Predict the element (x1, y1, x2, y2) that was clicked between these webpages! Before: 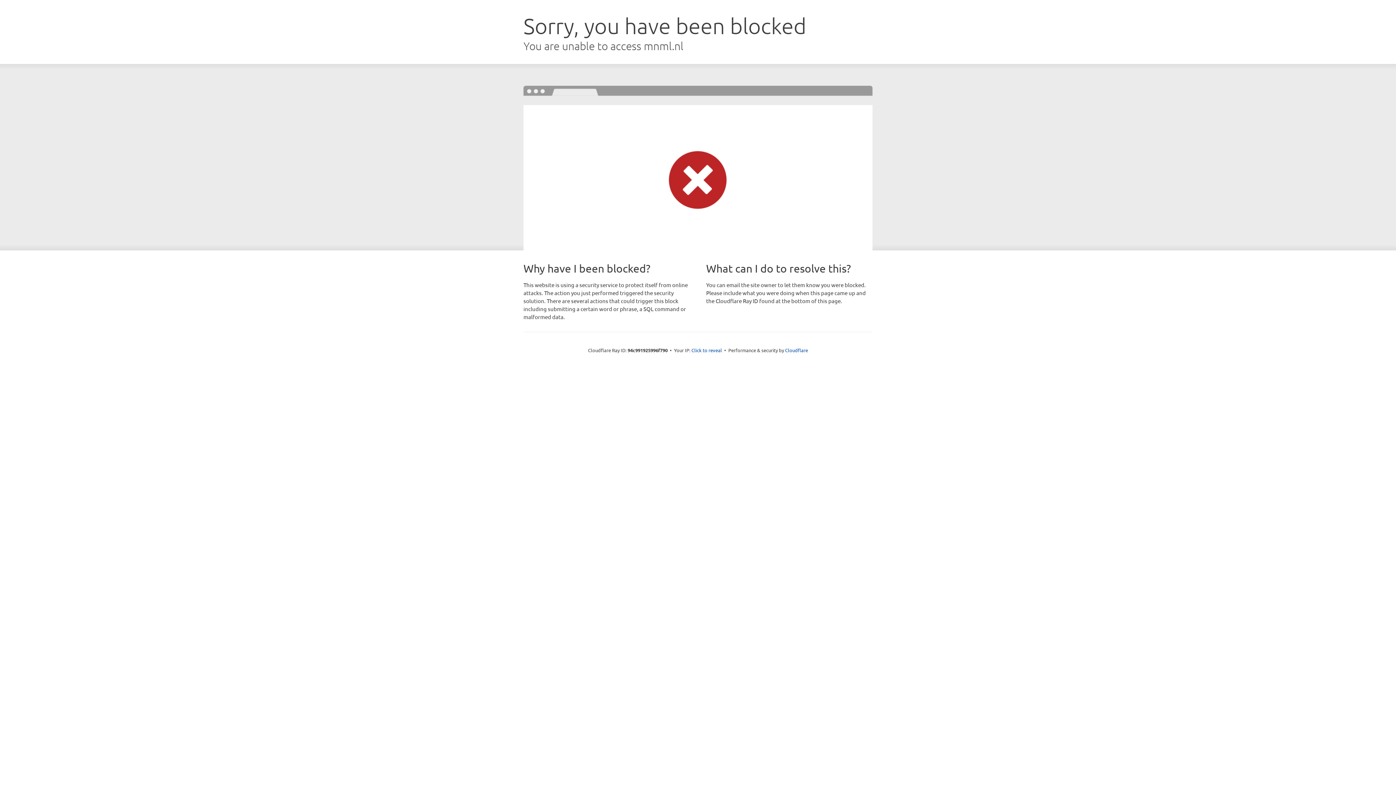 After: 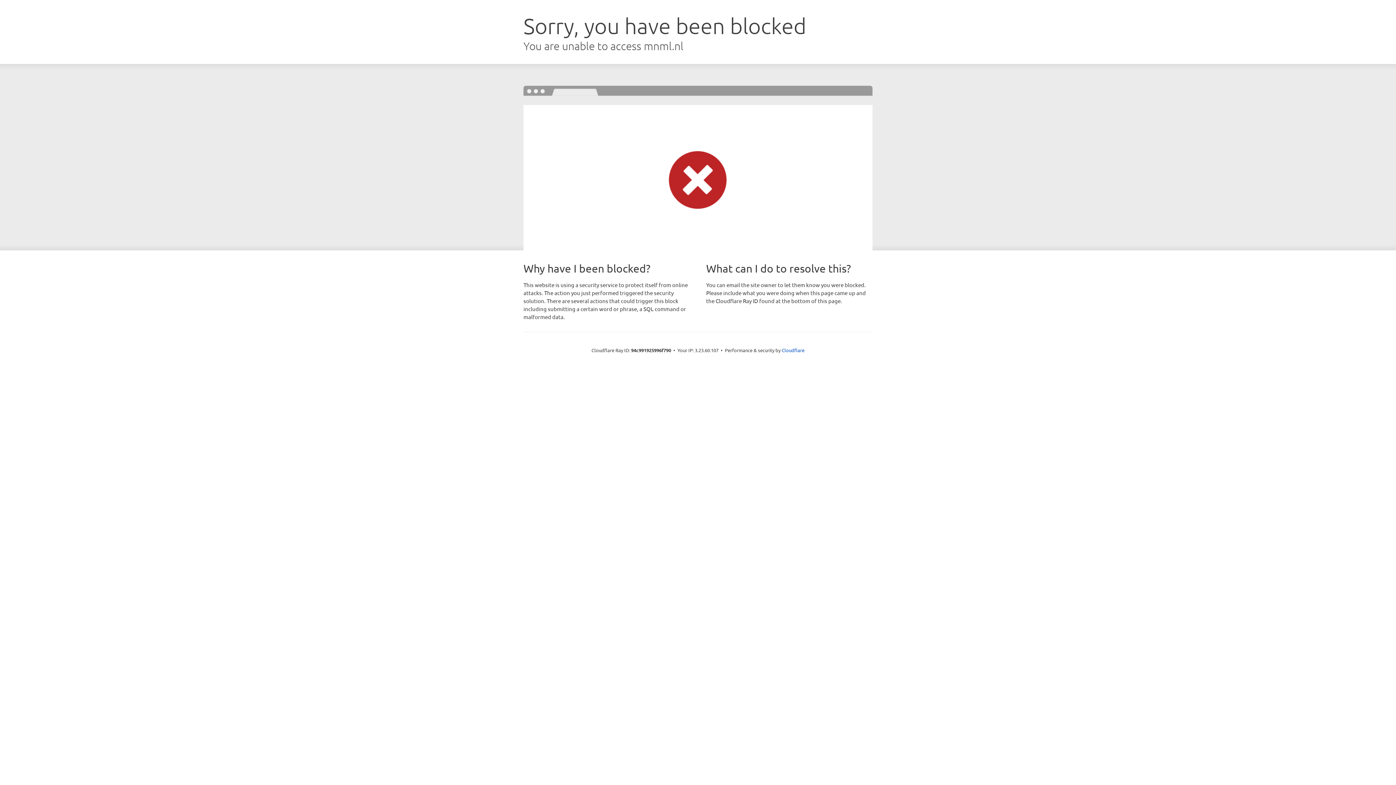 Action: label: Click to reveal bbox: (691, 346, 722, 353)